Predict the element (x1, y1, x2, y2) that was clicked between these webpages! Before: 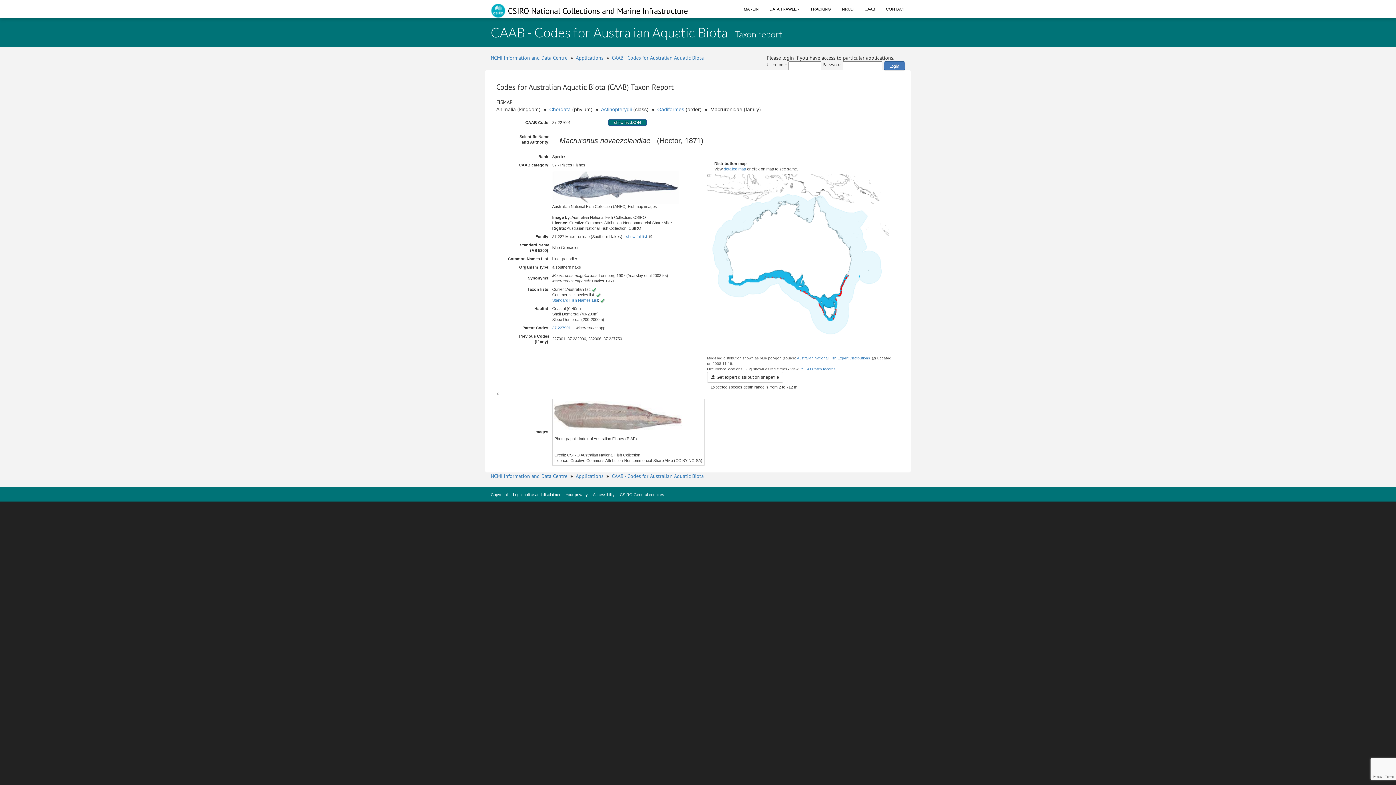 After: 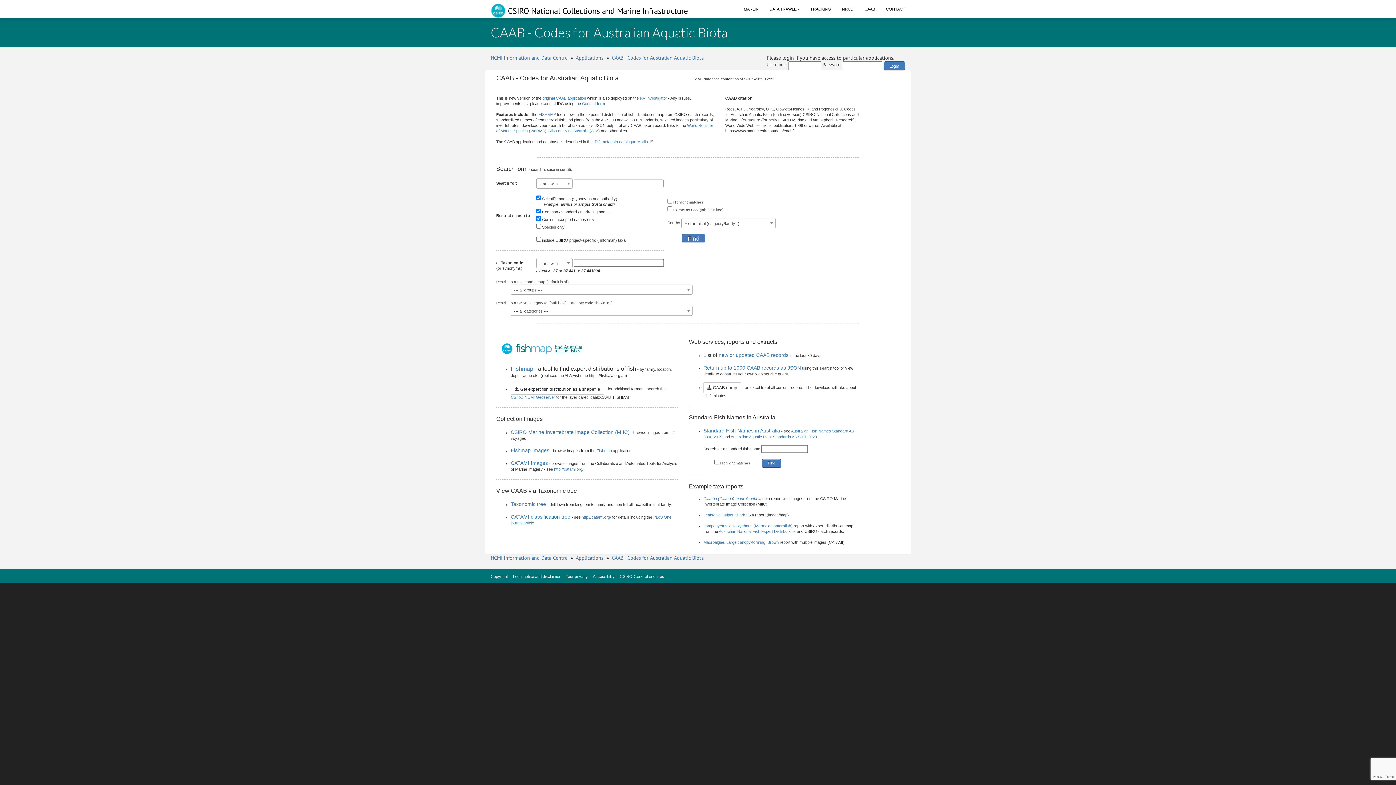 Action: bbox: (612, 473, 704, 479) label: CAAB - Codes for Australian Aquatic Biota